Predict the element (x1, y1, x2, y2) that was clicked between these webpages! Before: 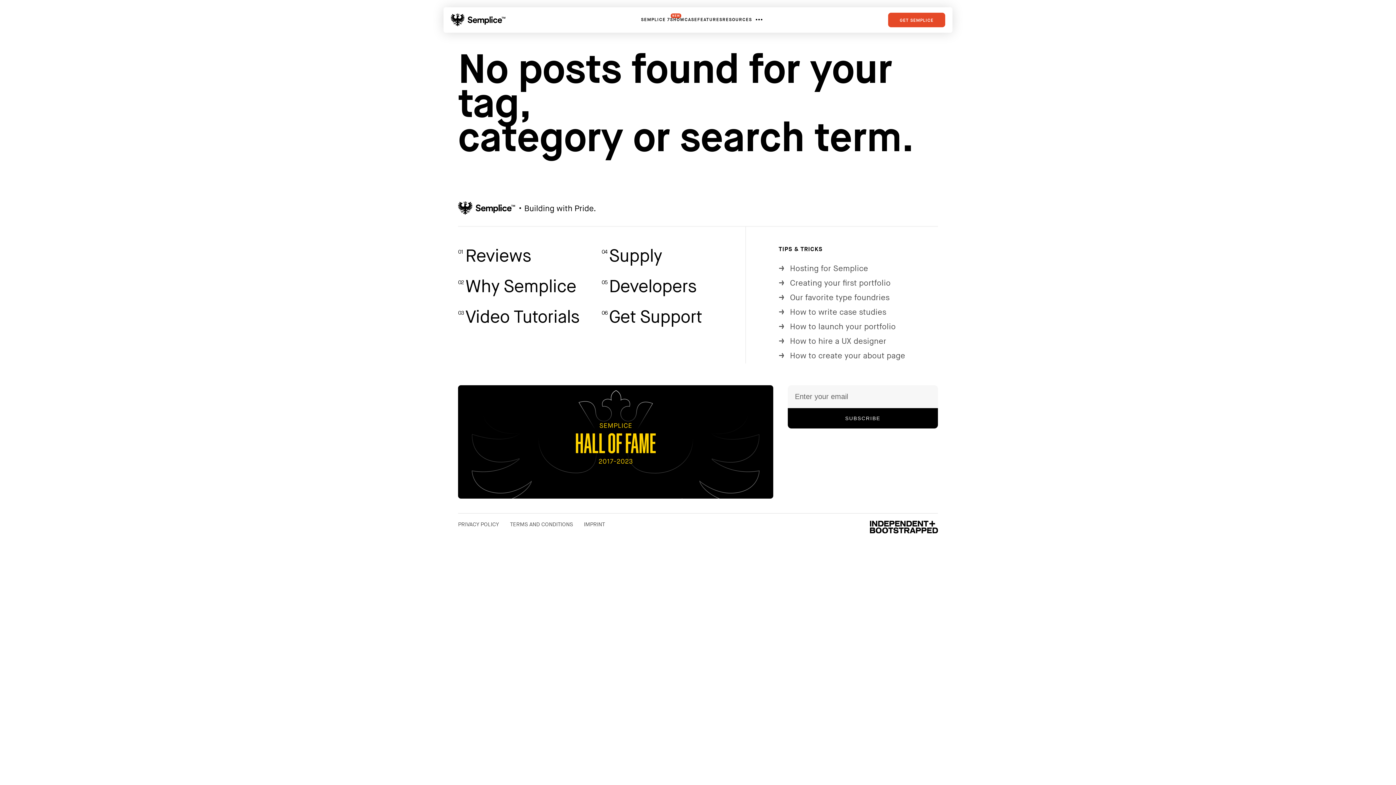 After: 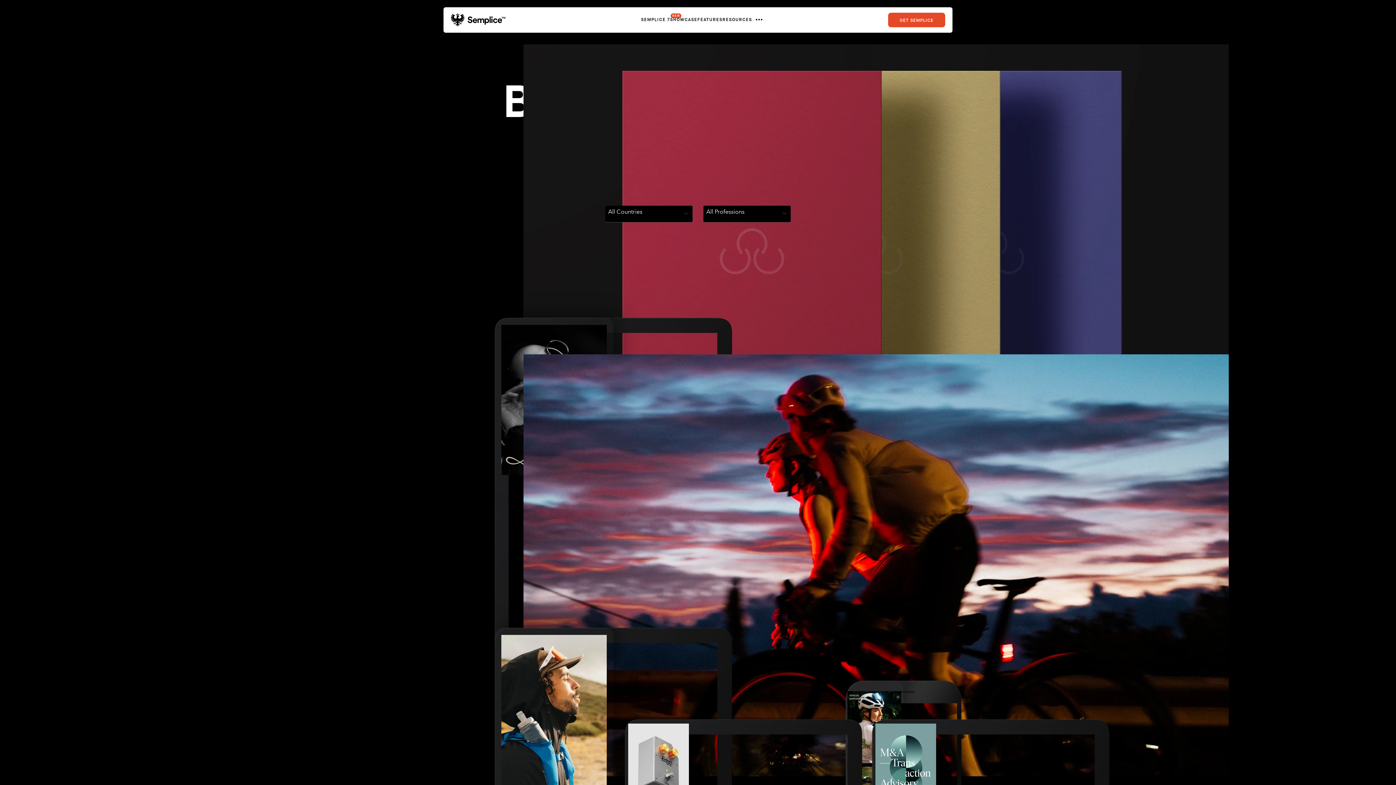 Action: label: SHOWCASE bbox: (670, 7, 697, 32)